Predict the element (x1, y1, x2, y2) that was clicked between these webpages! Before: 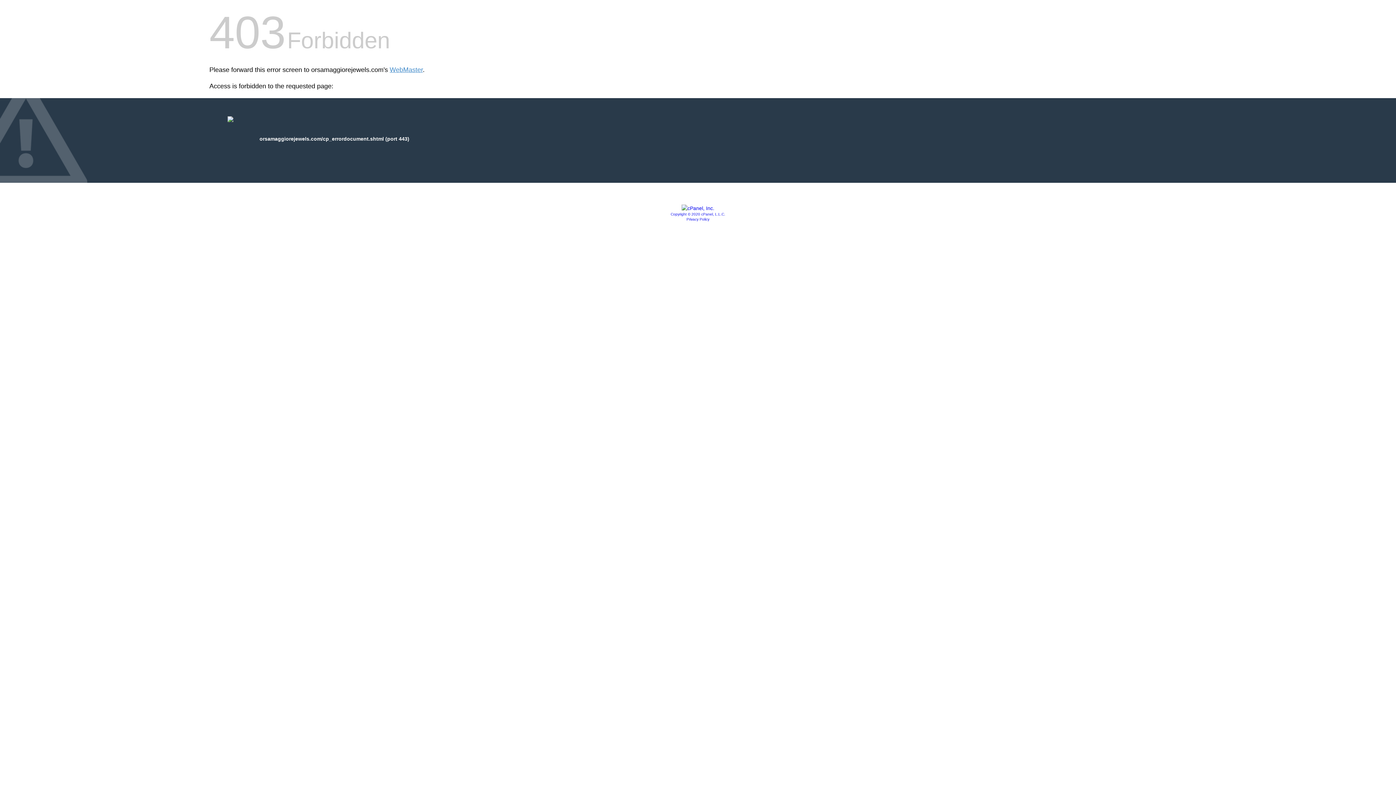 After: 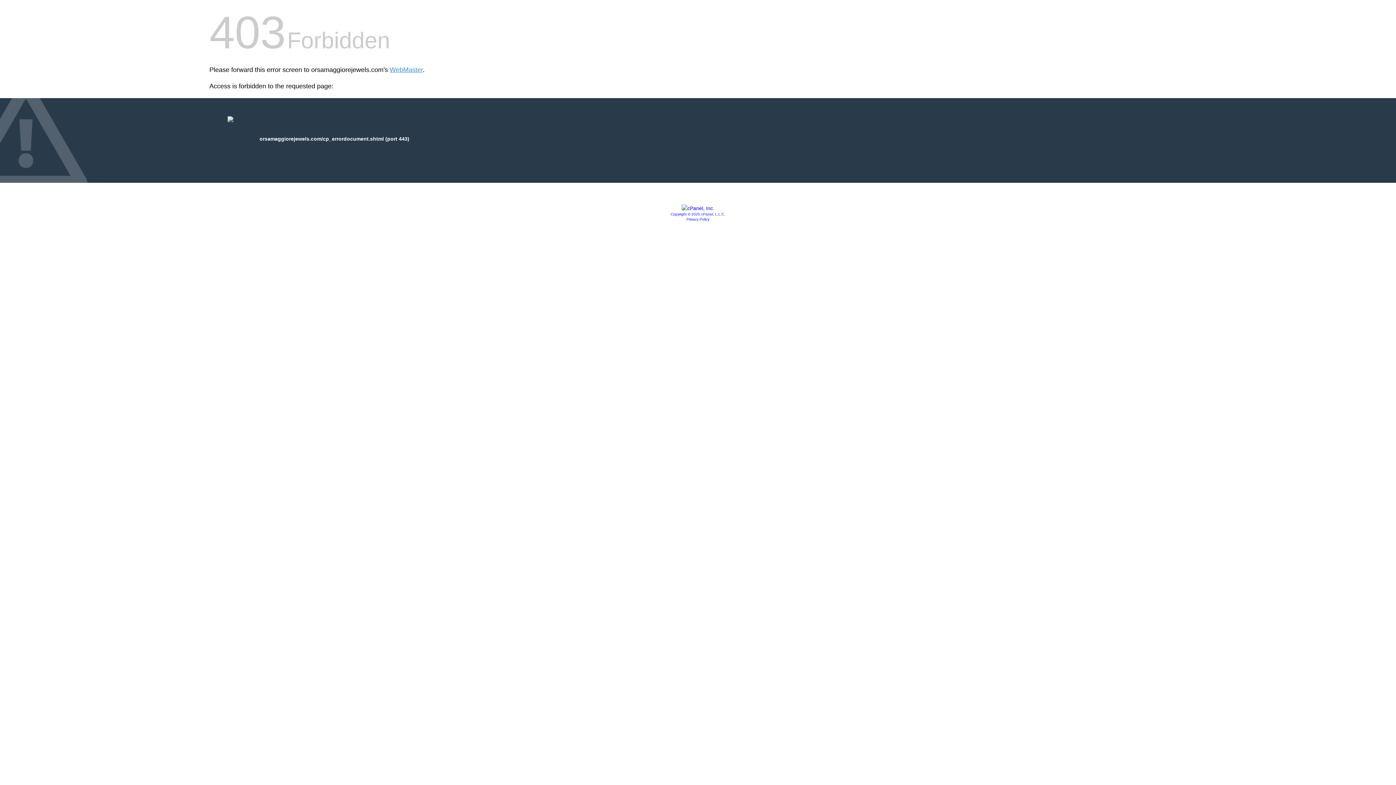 Action: bbox: (686, 217, 709, 221) label: Privacy Policy